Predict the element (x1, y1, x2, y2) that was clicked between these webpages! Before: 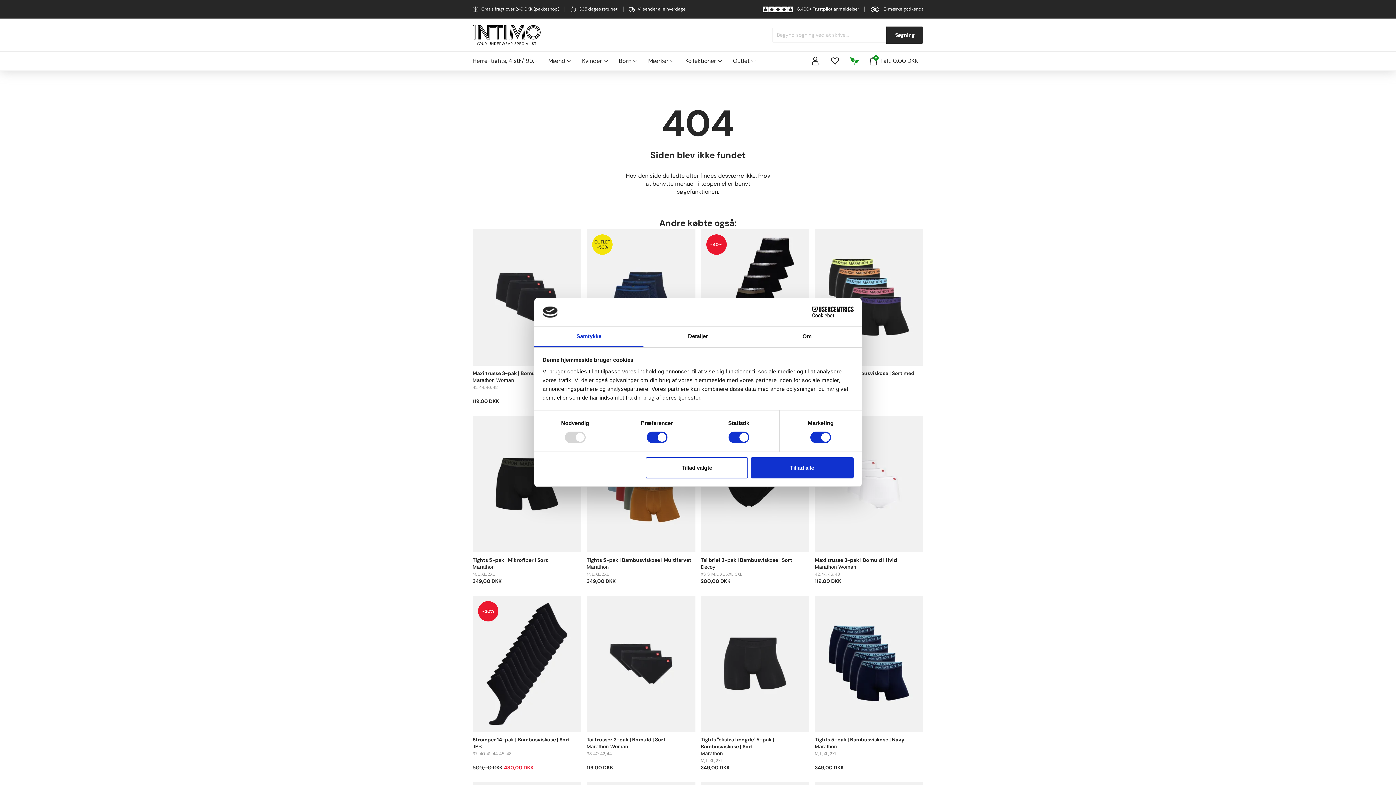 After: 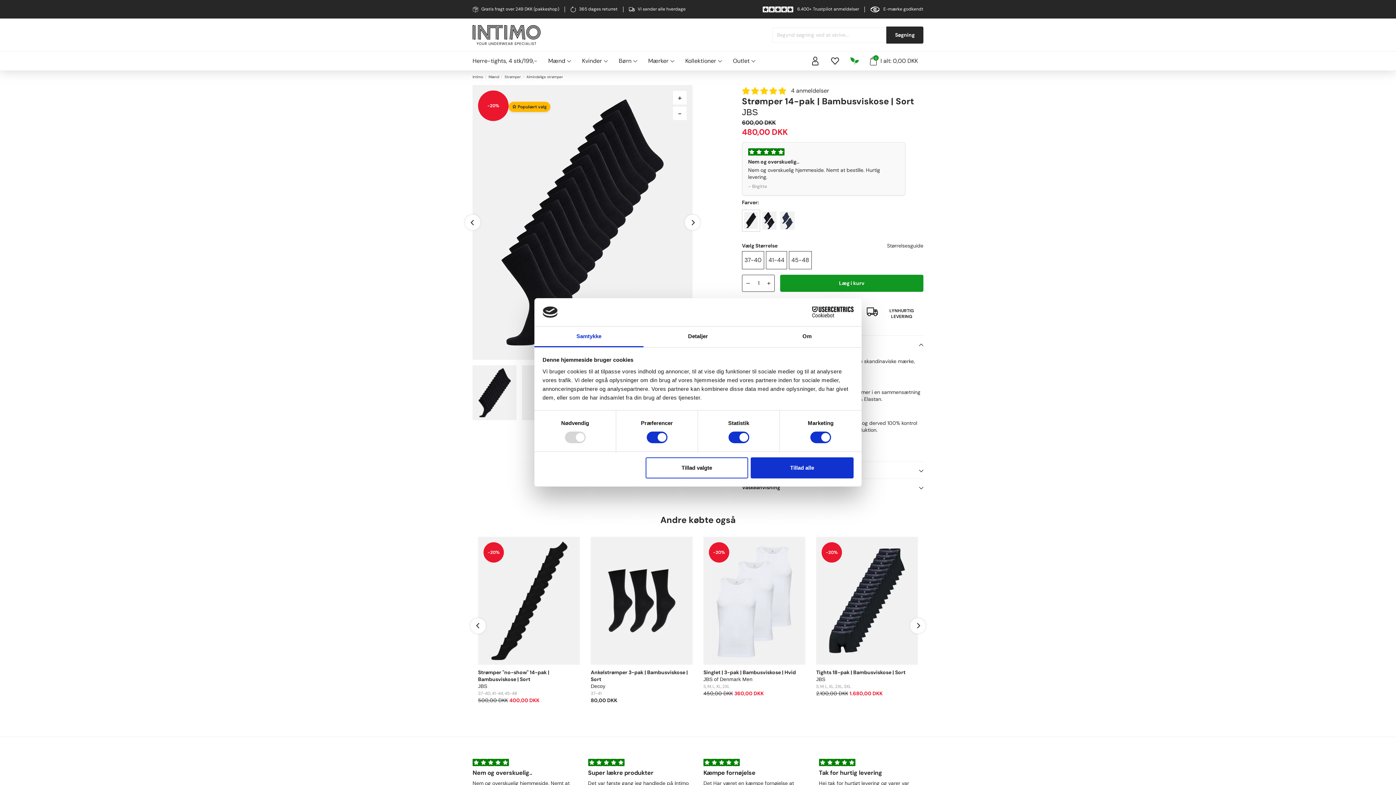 Action: bbox: (472, 595, 581, 732)